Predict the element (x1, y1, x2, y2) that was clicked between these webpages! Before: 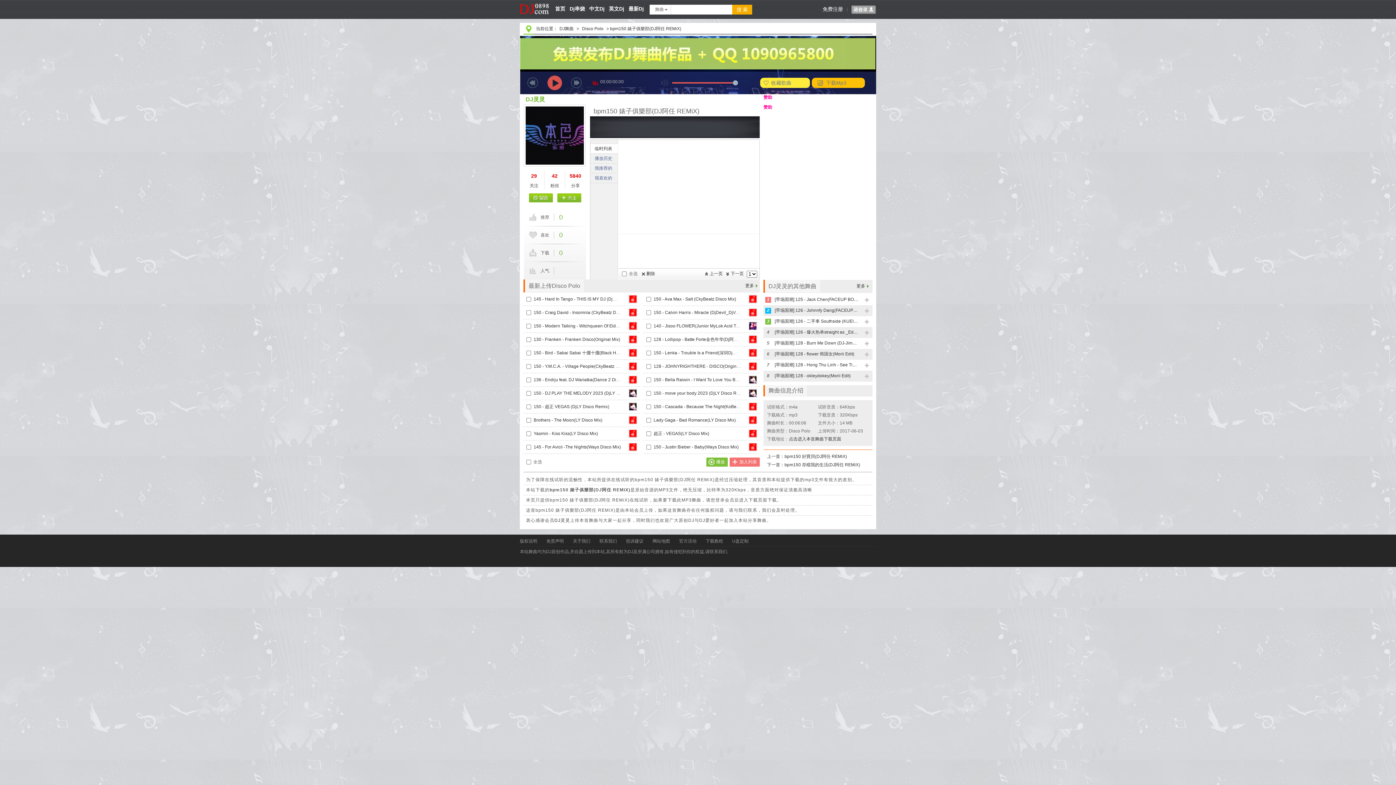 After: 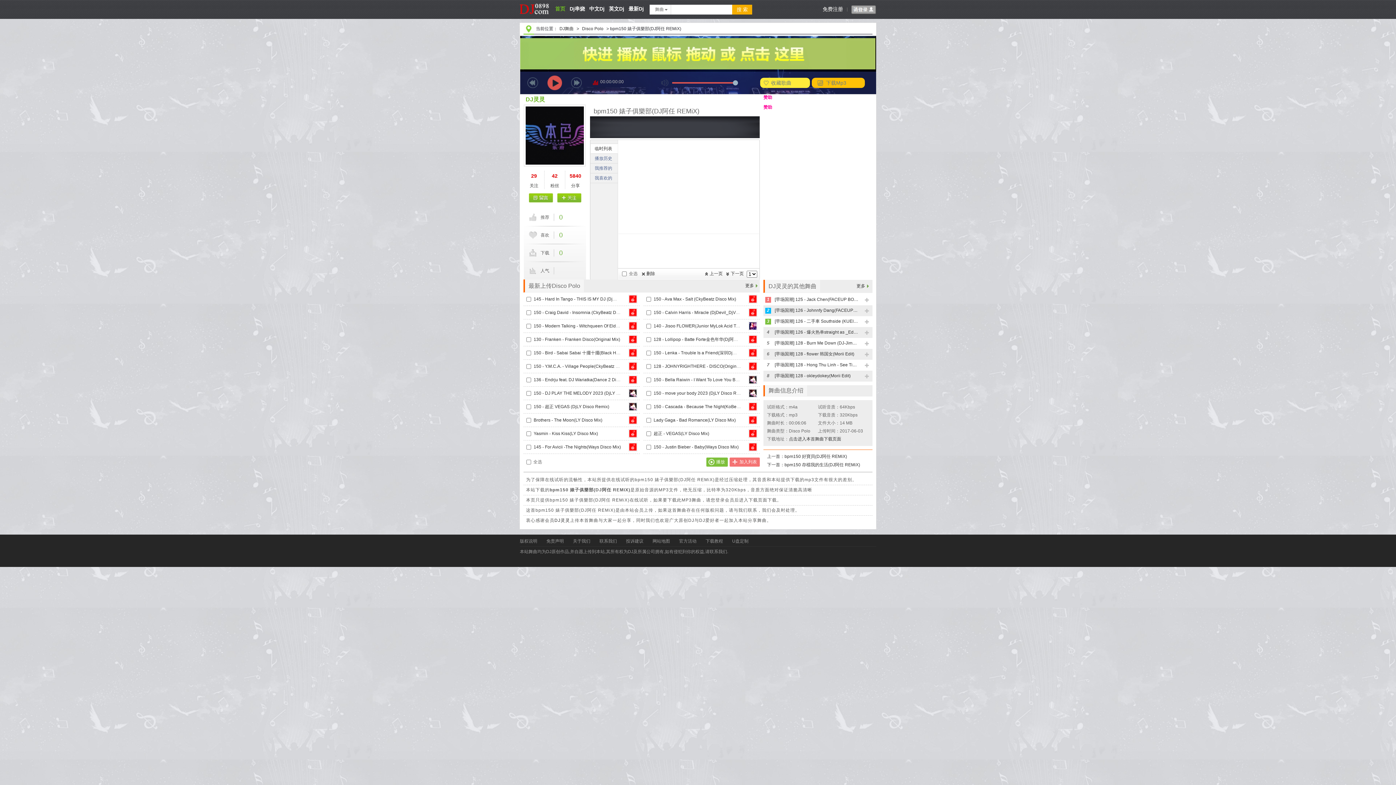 Action: label: 首页 bbox: (553, 1, 567, 16)